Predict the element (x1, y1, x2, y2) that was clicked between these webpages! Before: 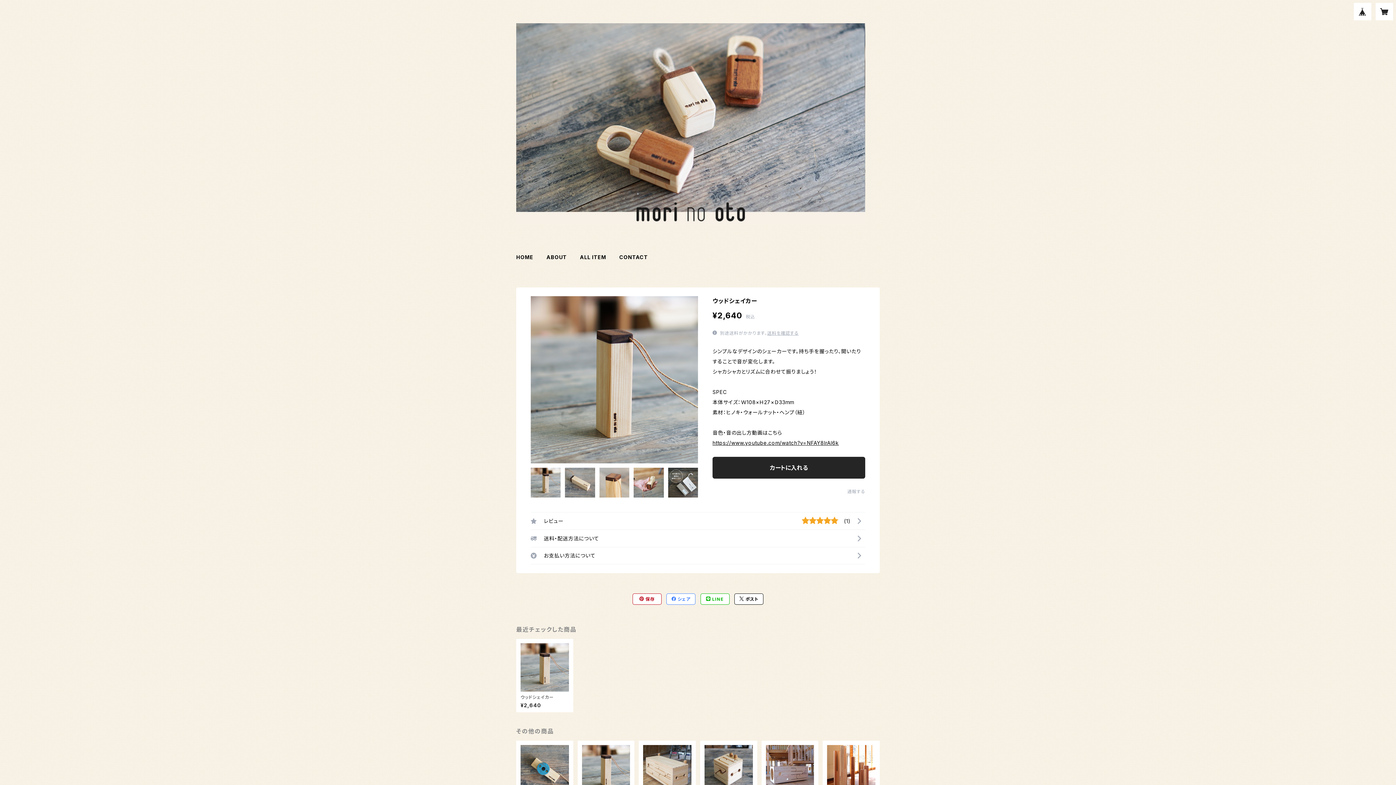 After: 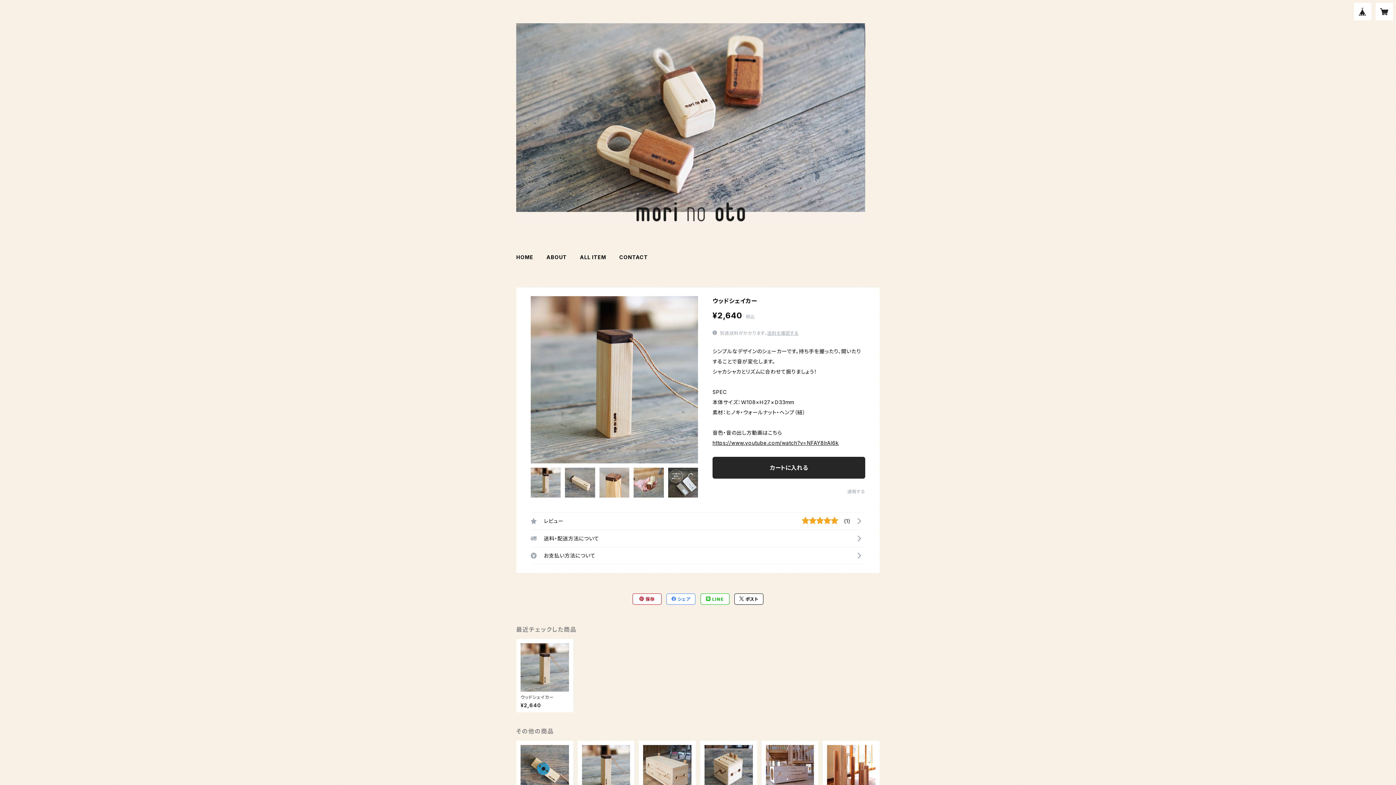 Action: label:  ポスト bbox: (734, 594, 763, 604)